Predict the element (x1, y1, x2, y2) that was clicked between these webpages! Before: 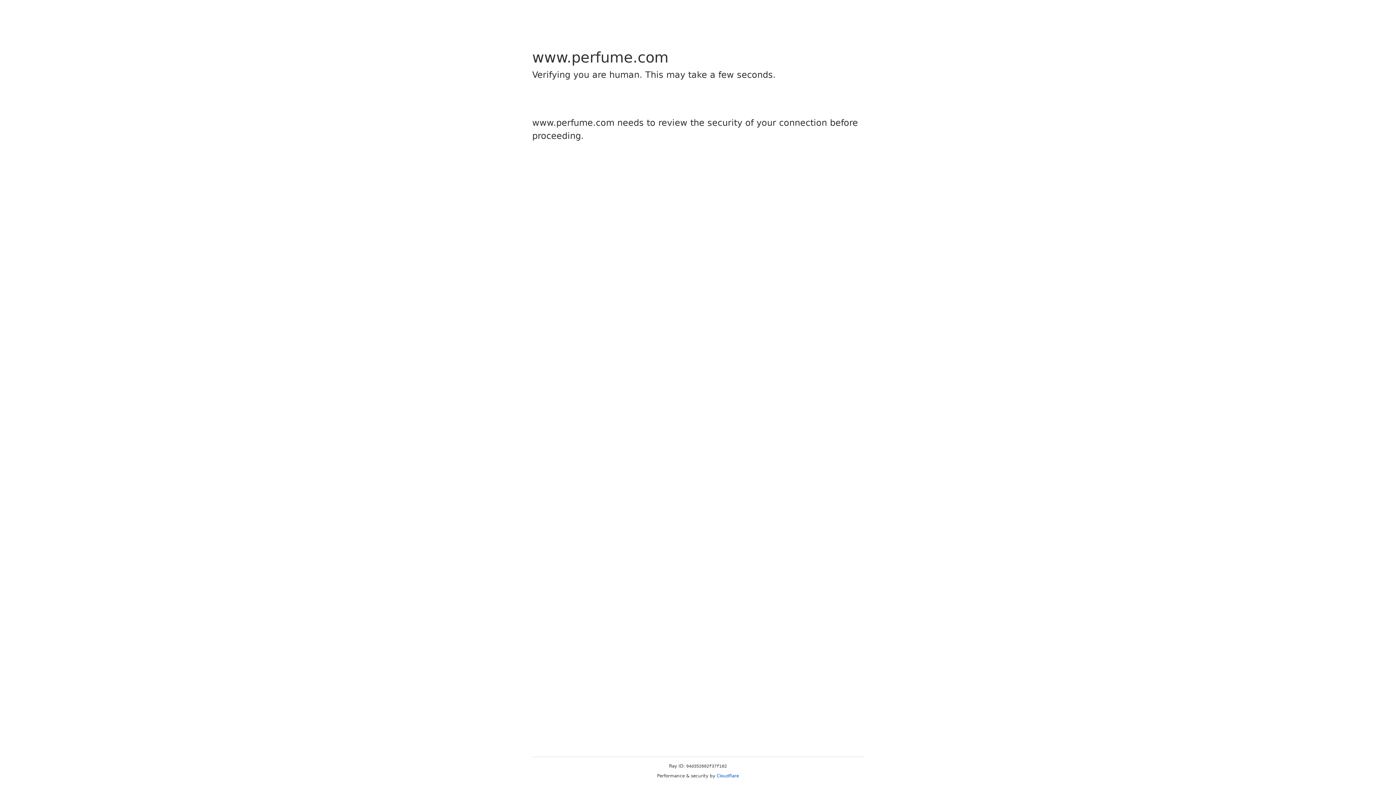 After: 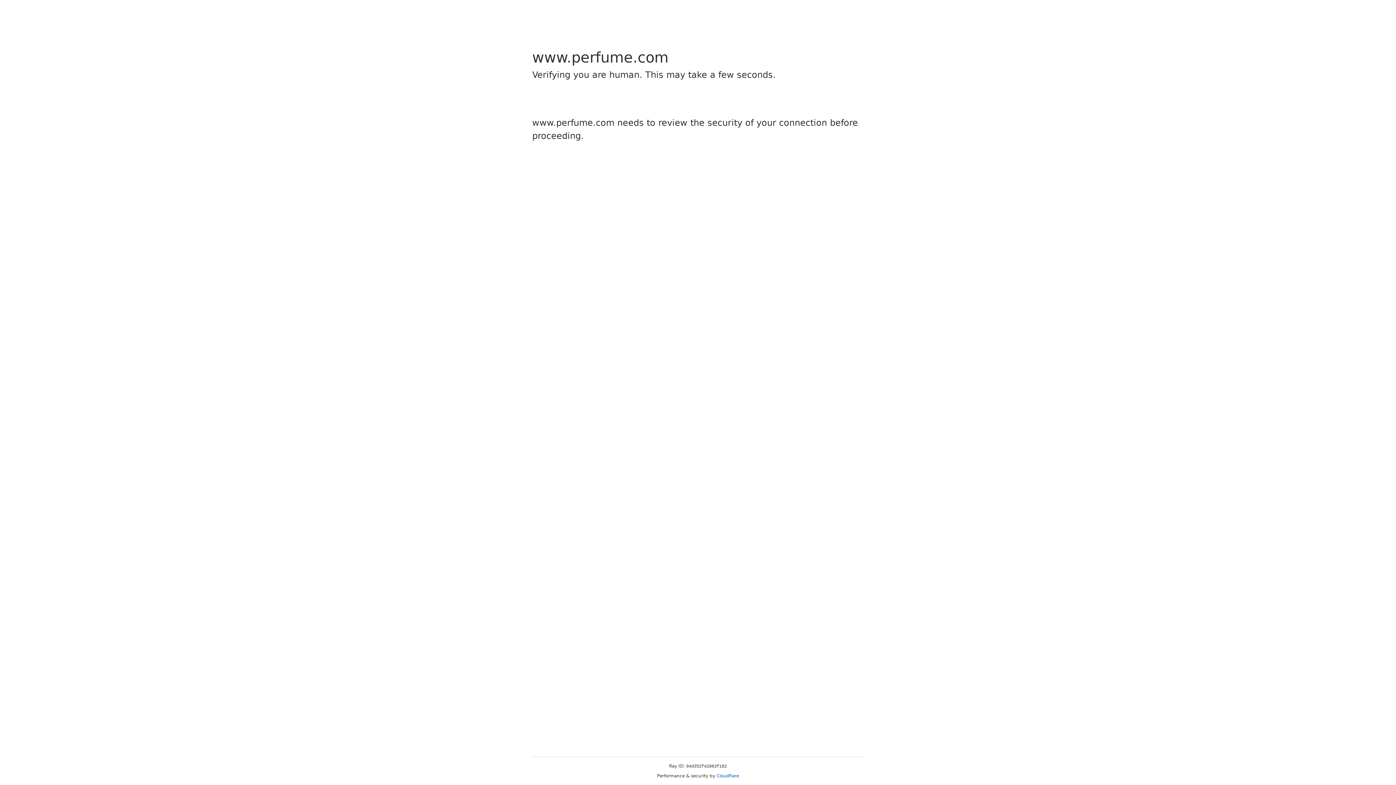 Action: label: Cloudflare bbox: (716, 773, 739, 778)